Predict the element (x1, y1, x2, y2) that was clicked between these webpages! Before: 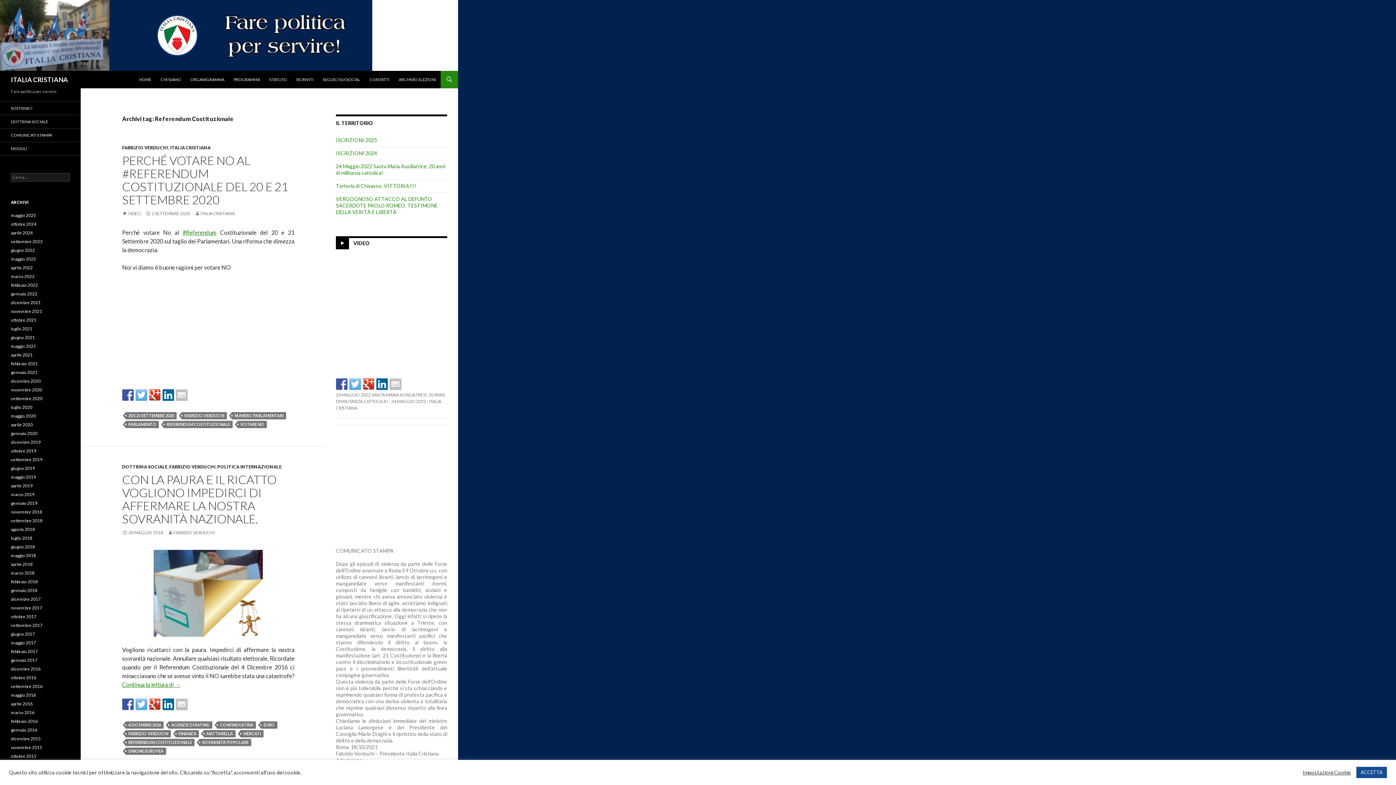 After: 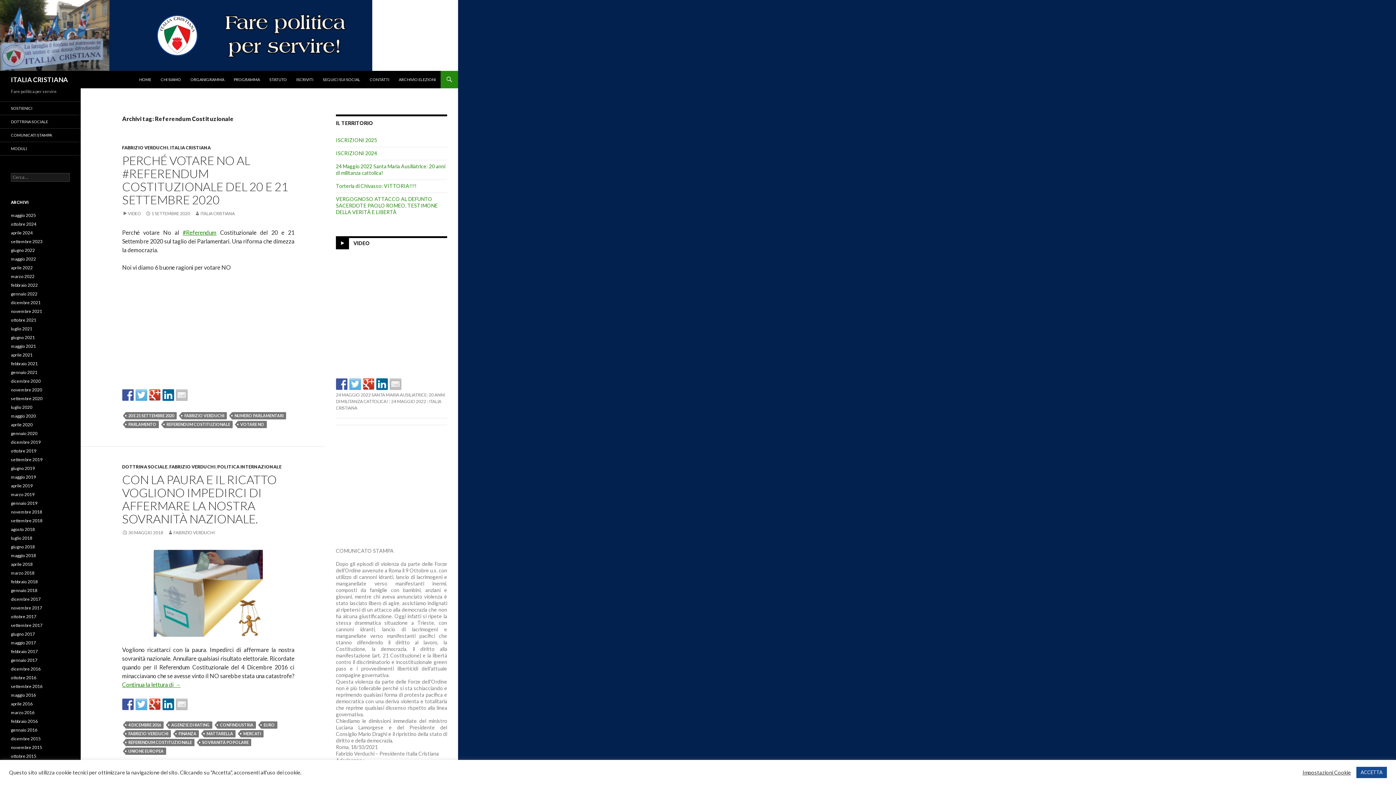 Action: bbox: (389, 378, 401, 390)